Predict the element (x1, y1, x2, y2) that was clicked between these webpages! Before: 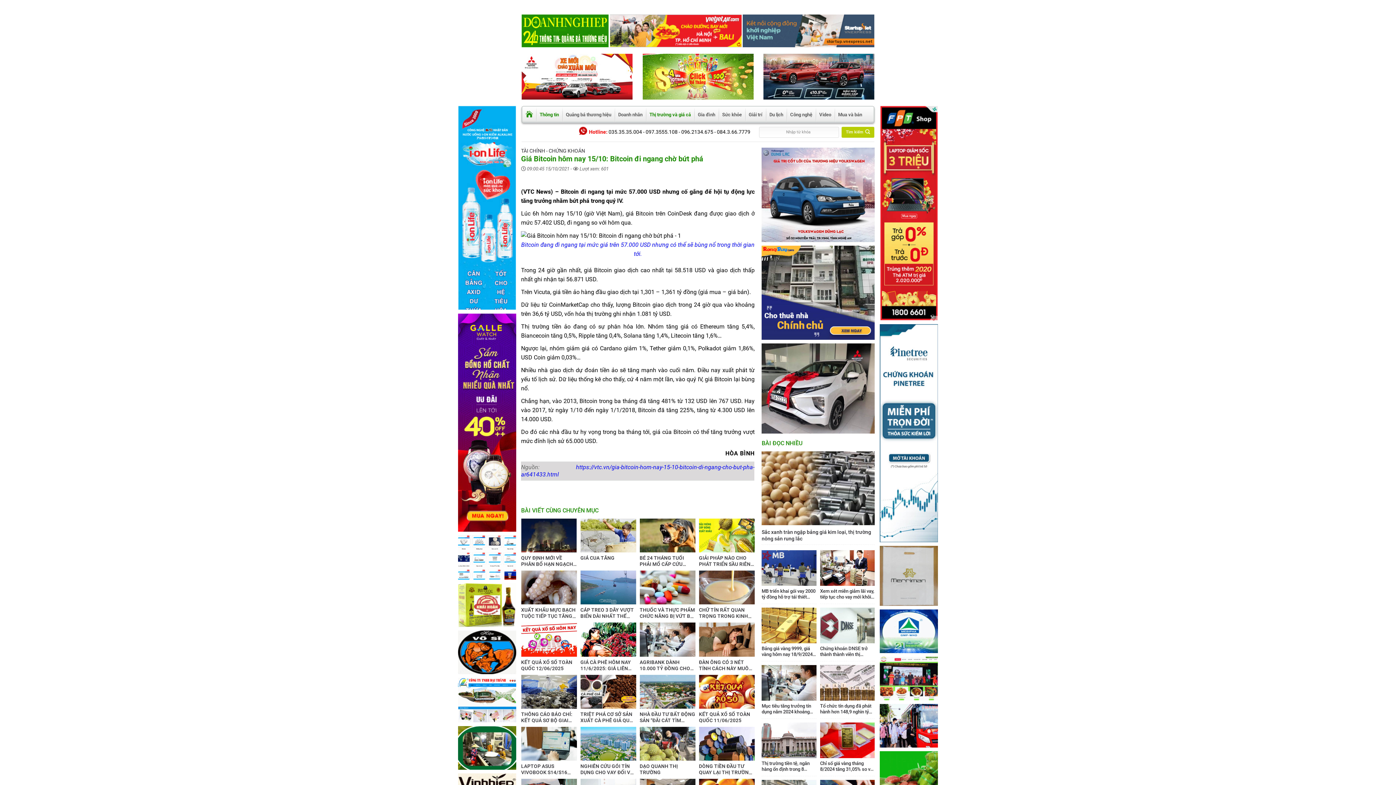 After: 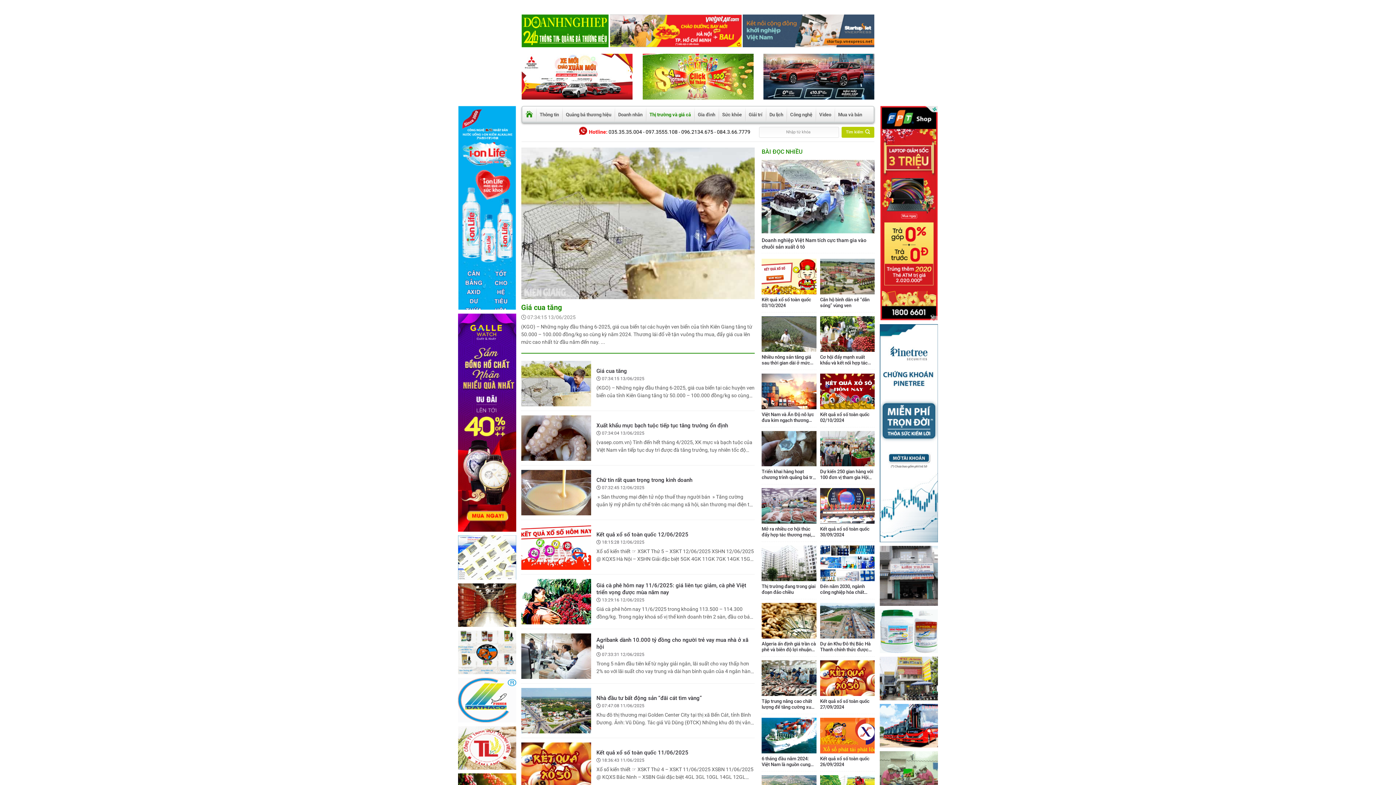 Action: label: Thị trường và giá cả bbox: (649, 106, 691, 122)